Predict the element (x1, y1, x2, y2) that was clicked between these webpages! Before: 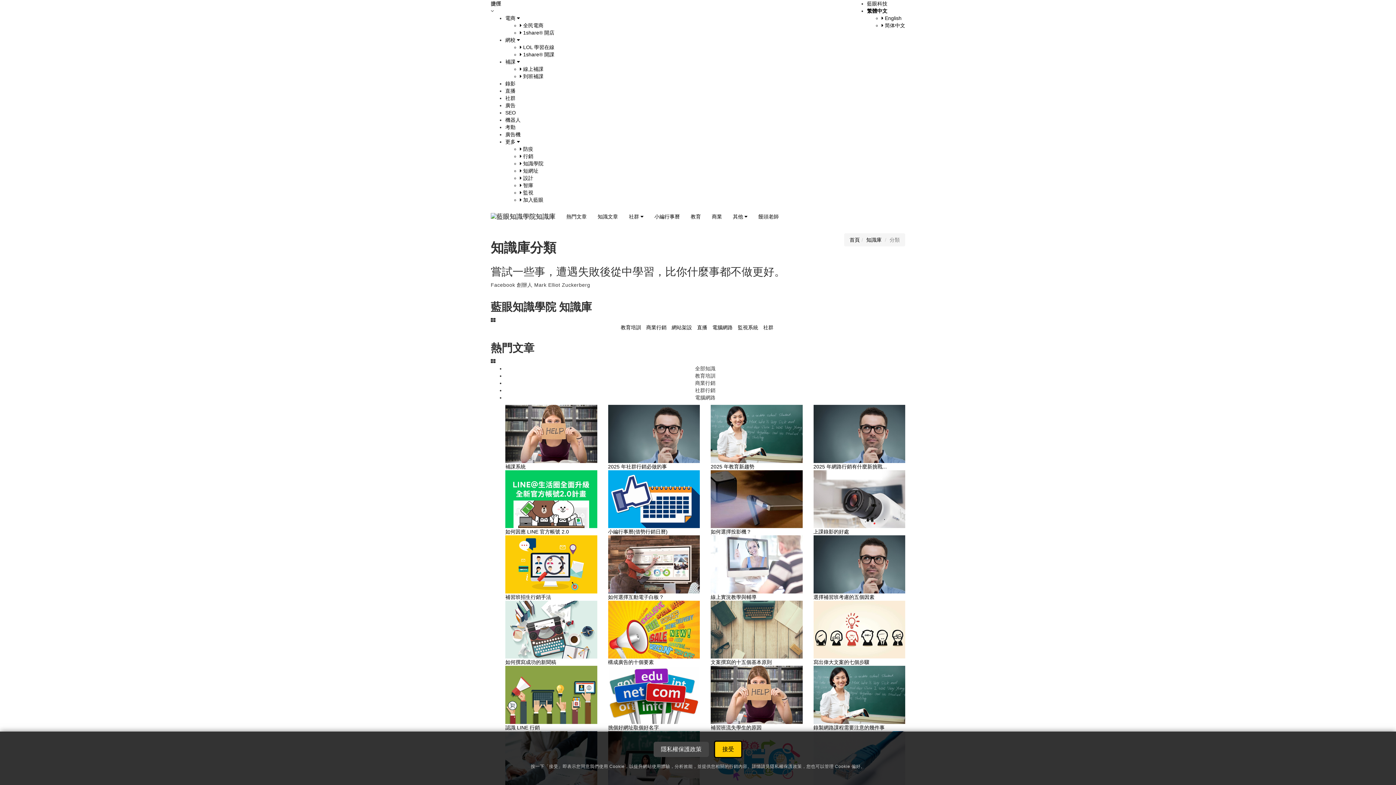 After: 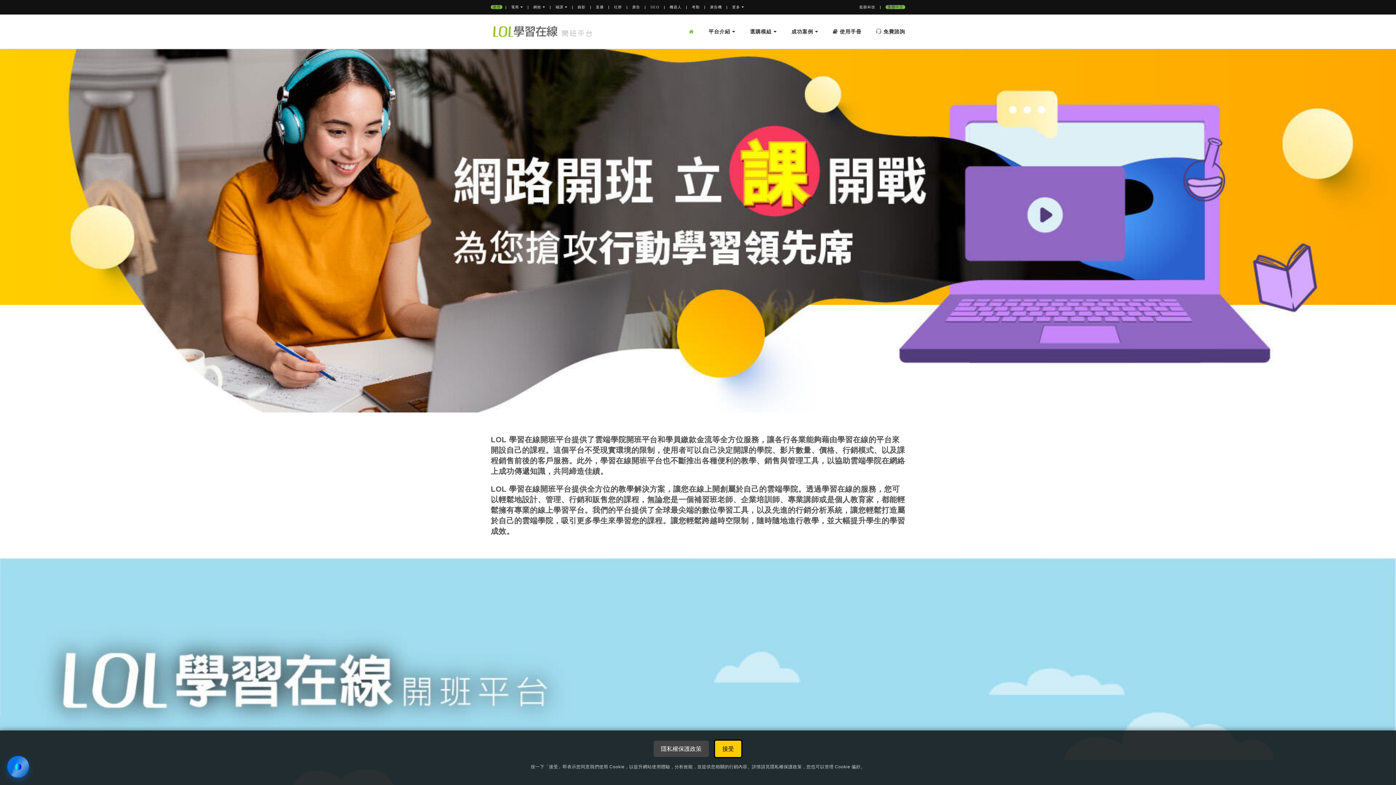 Action: label: 首頁 bbox: (849, 237, 860, 242)